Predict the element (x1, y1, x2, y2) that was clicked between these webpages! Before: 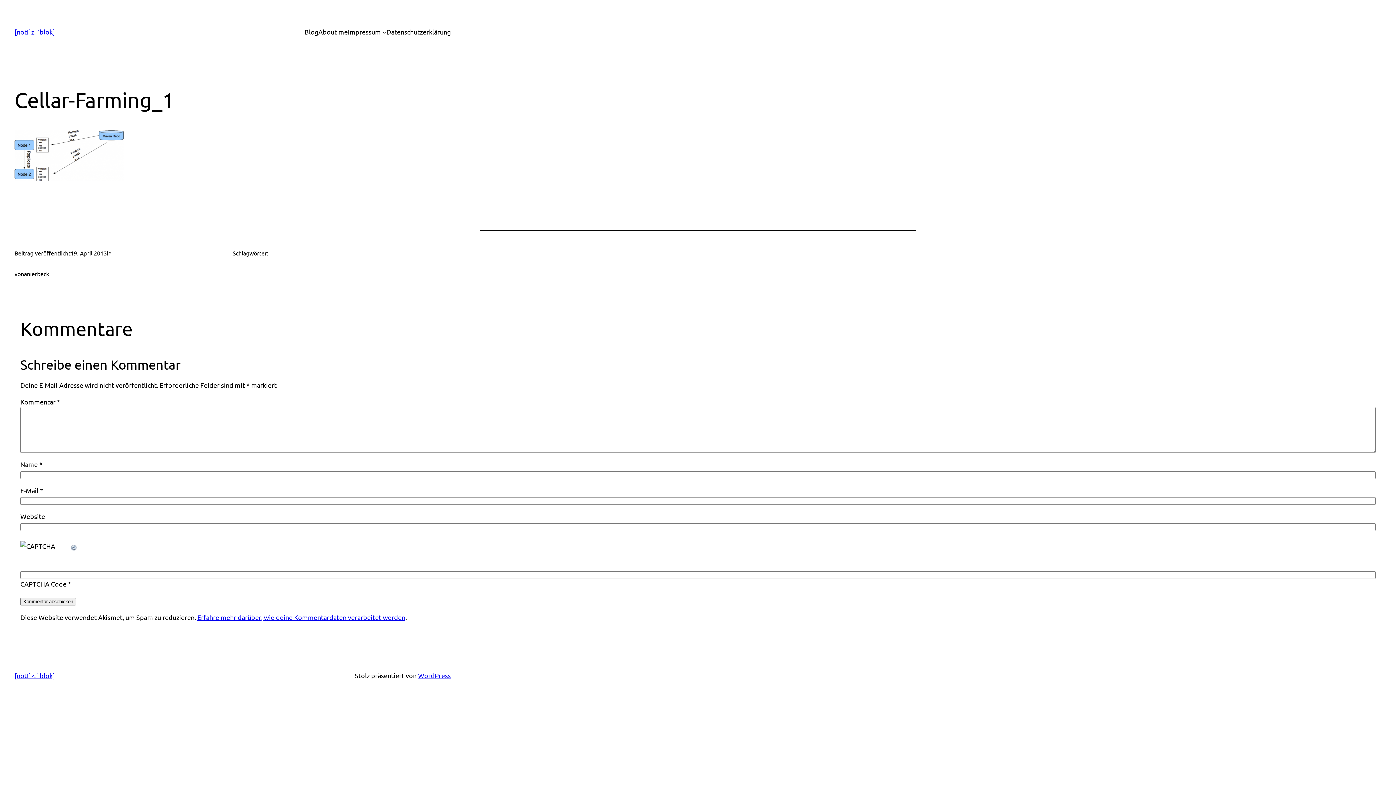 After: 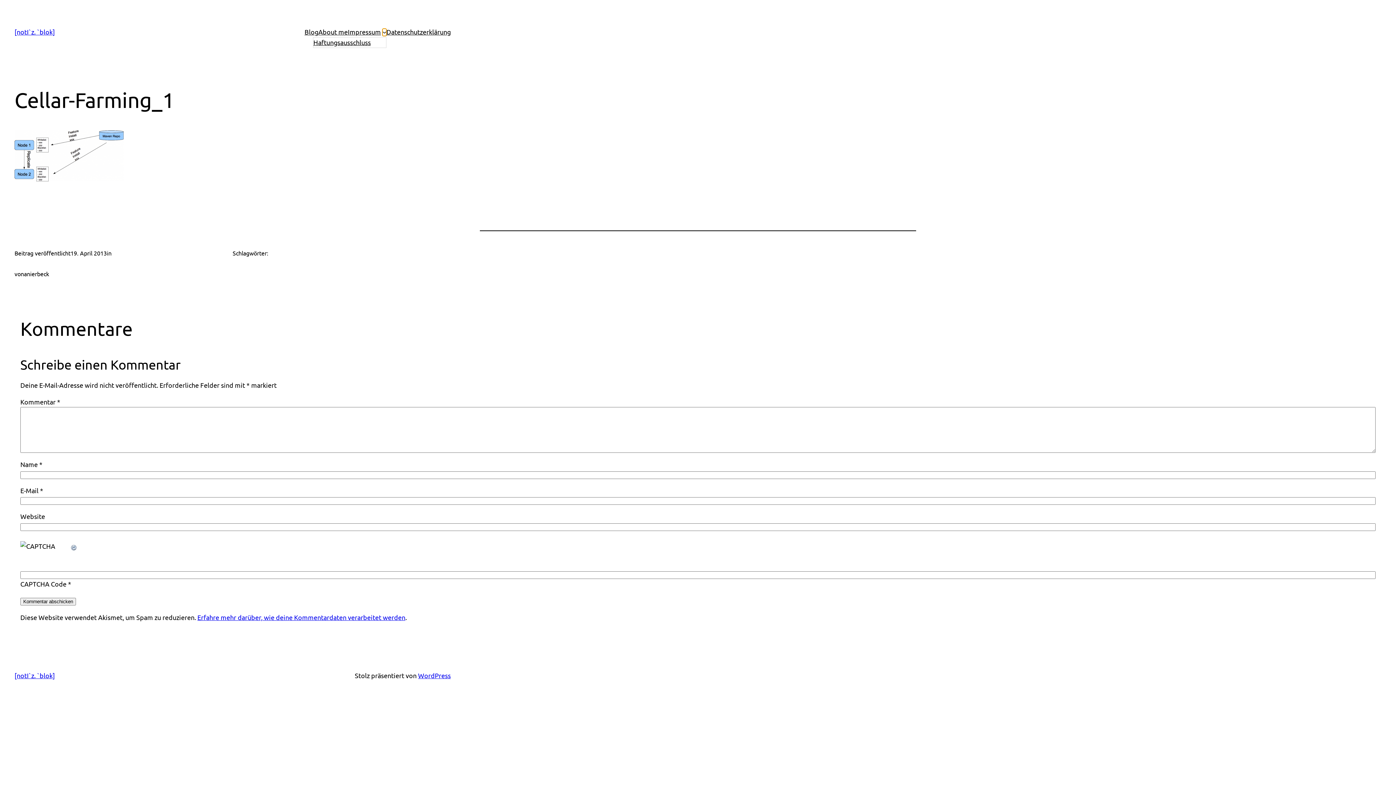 Action: bbox: (382, 30, 386, 33) label: Untermenü von Impressum